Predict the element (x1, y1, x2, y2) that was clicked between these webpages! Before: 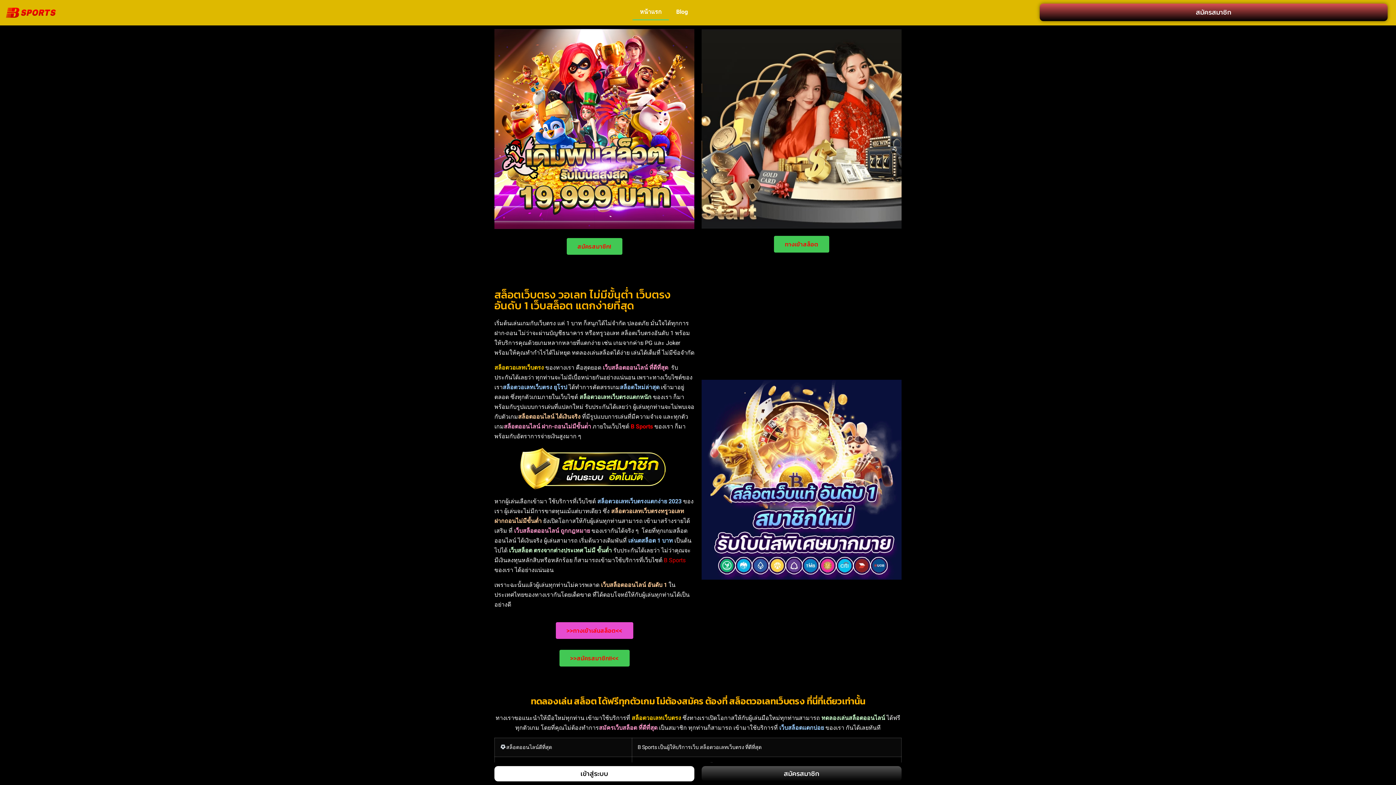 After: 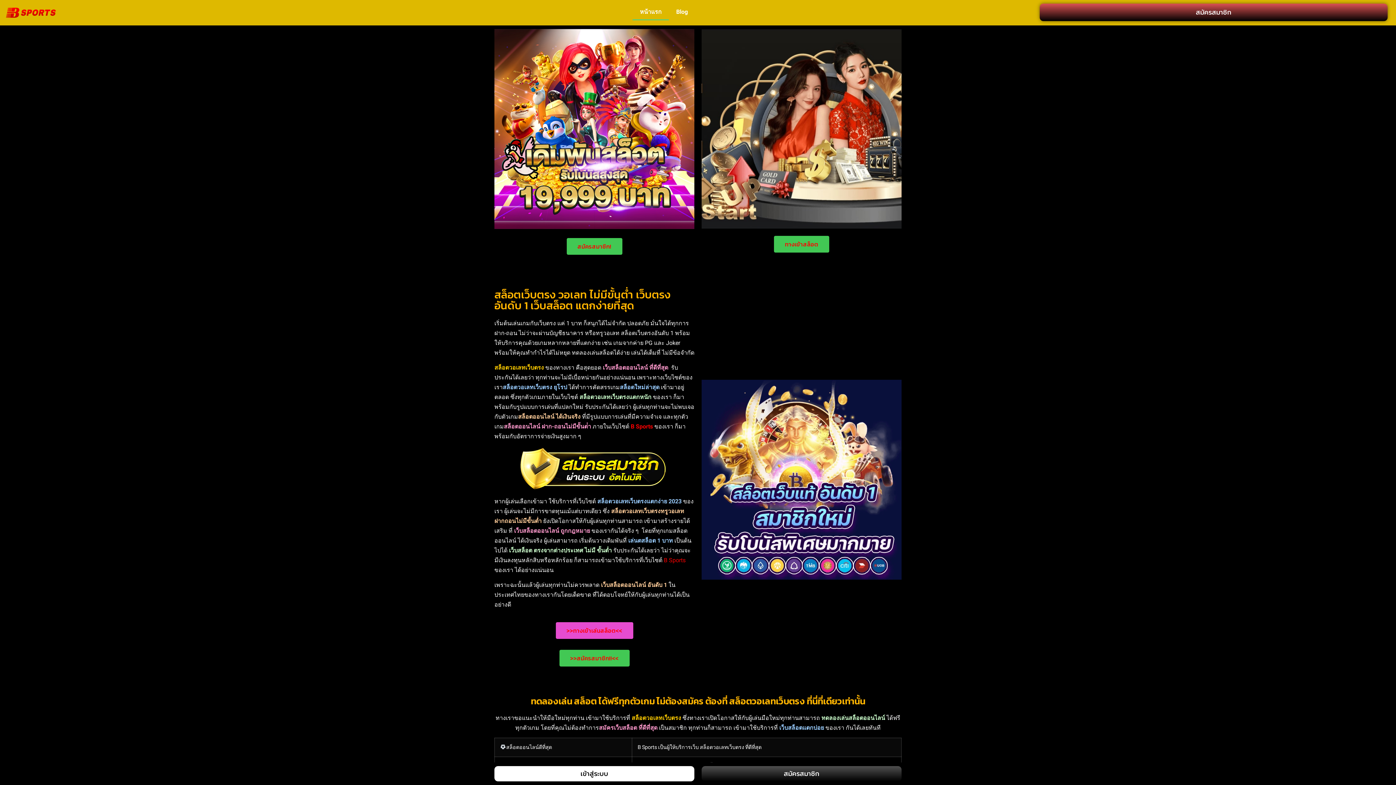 Action: label: หน้าแรก bbox: (632, 3, 669, 20)